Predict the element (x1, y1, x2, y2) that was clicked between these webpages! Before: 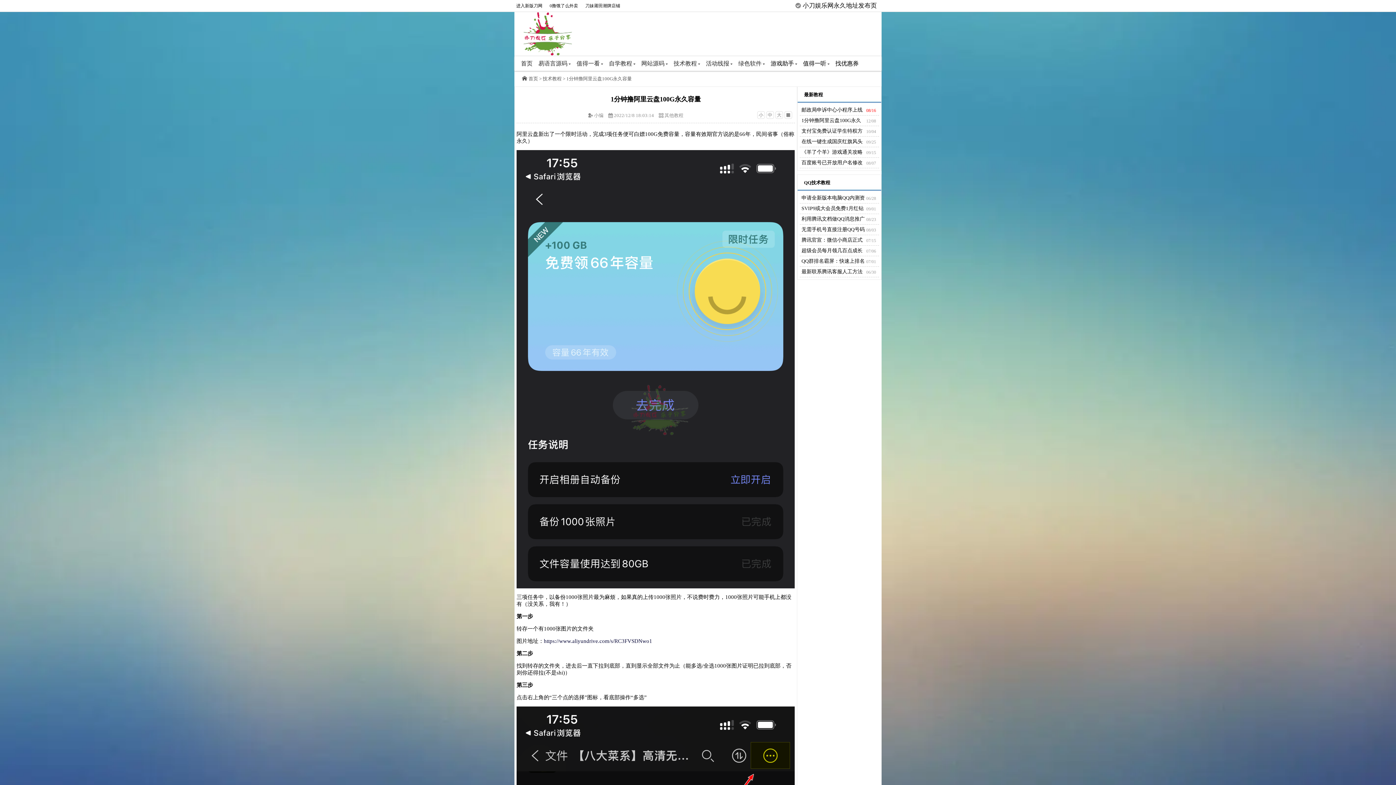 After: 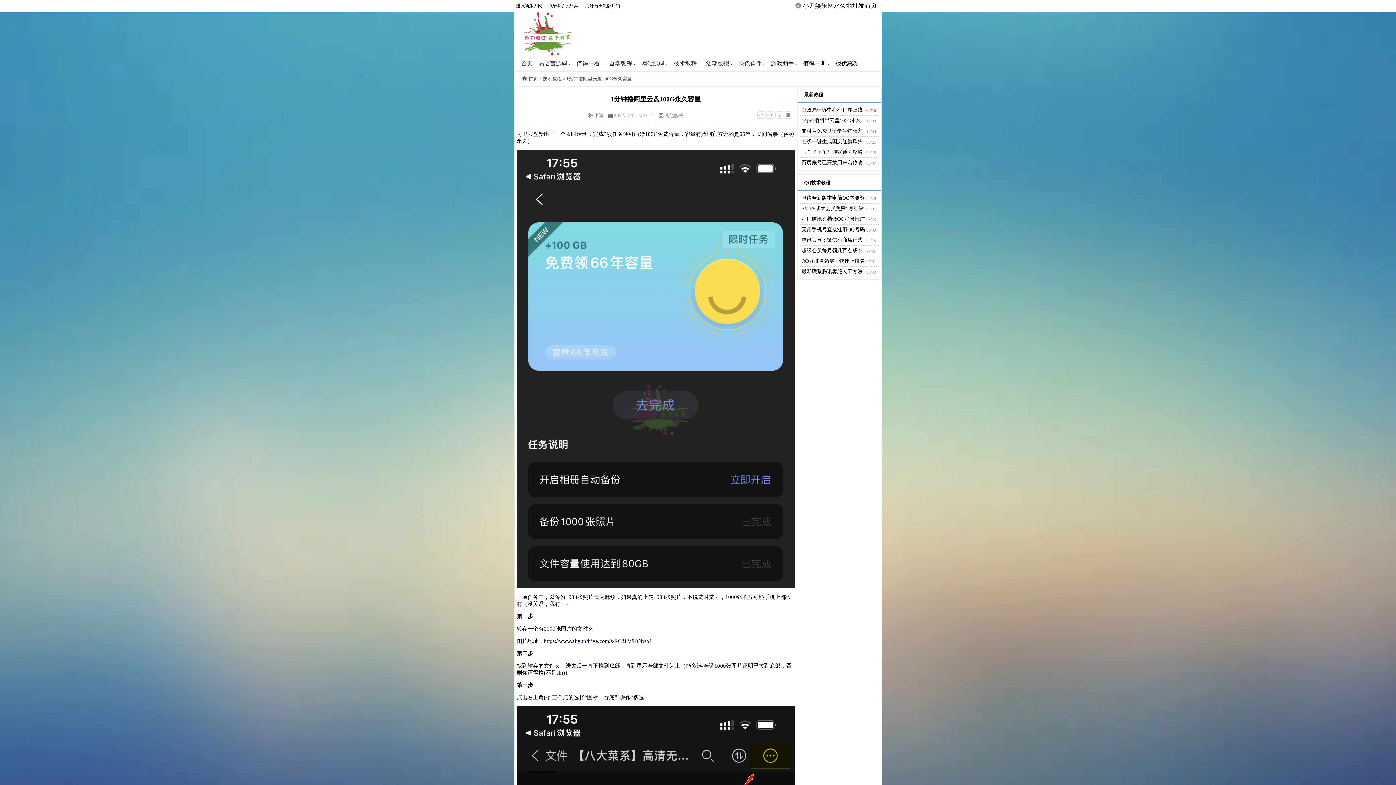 Action: bbox: (802, 2, 877, 9) label: 小刀娱乐网永久地址发布页